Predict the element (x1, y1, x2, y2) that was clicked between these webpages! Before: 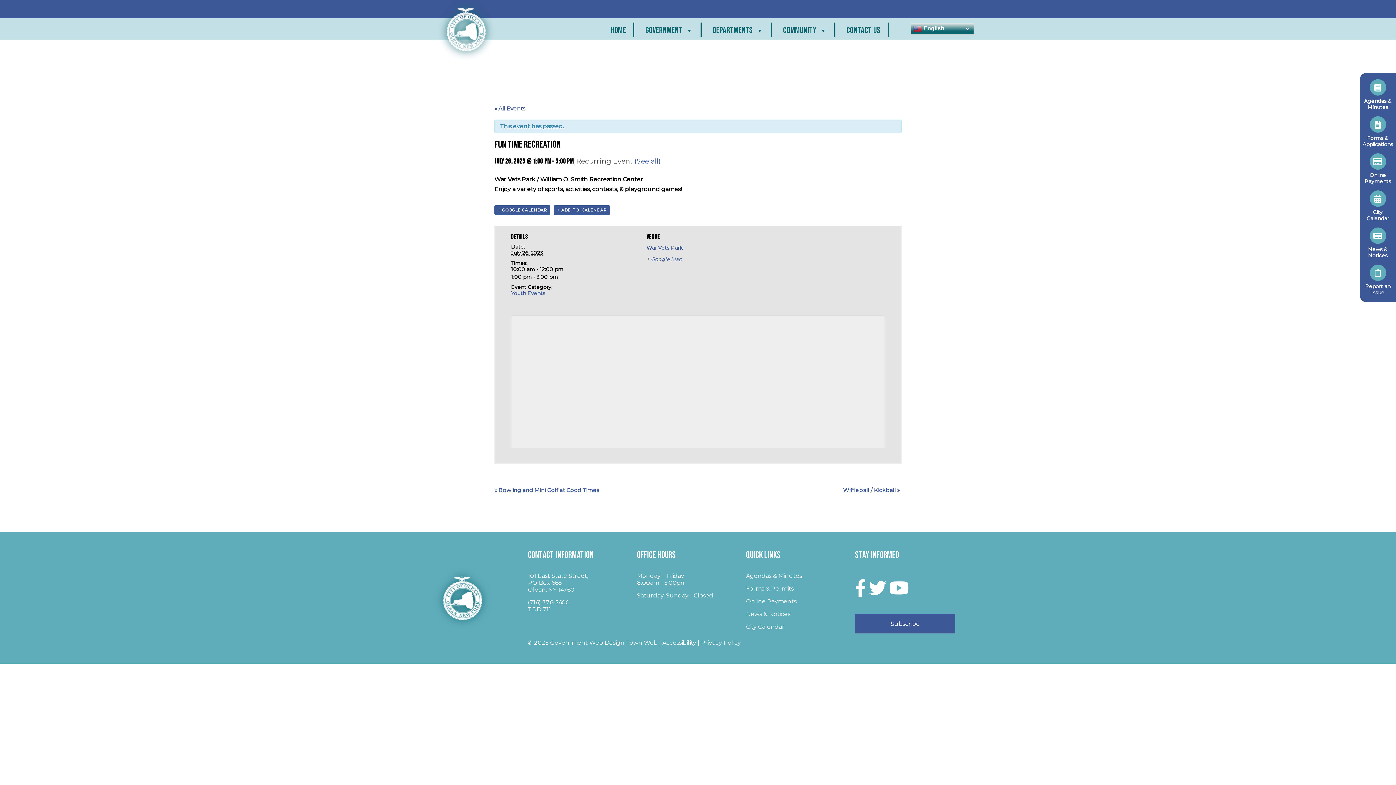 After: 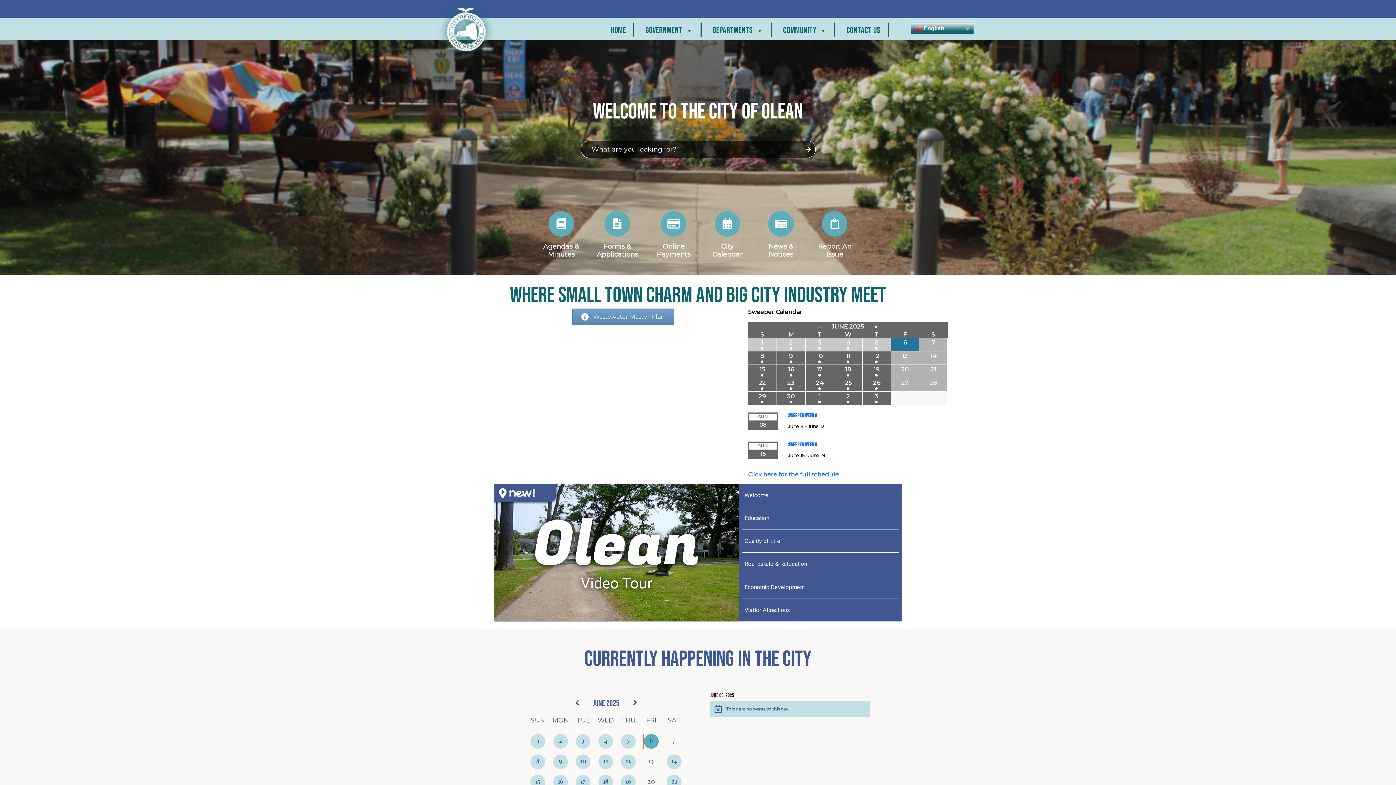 Action: bbox: (440, 3, 491, 54)